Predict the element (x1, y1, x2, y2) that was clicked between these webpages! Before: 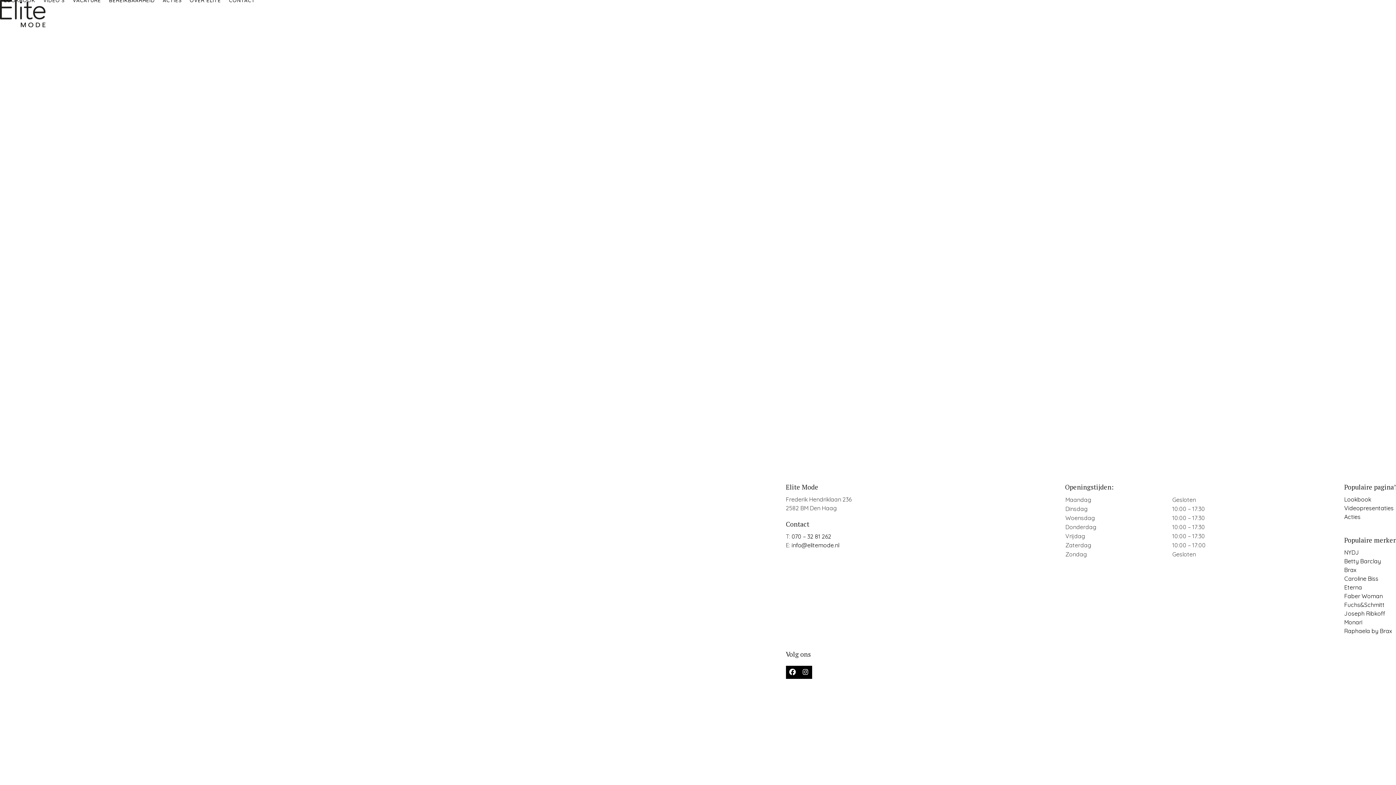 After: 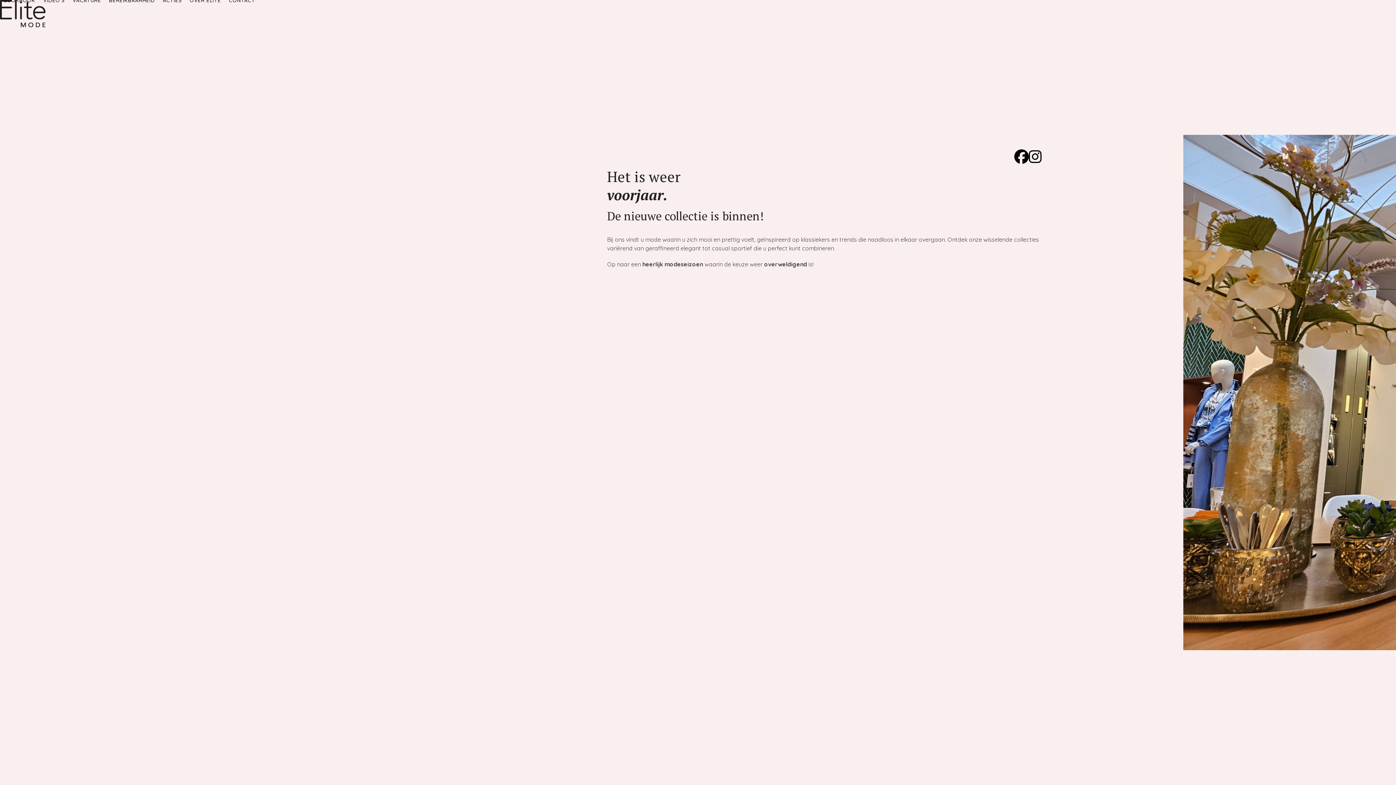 Action: bbox: (0, 9, 45, 16)